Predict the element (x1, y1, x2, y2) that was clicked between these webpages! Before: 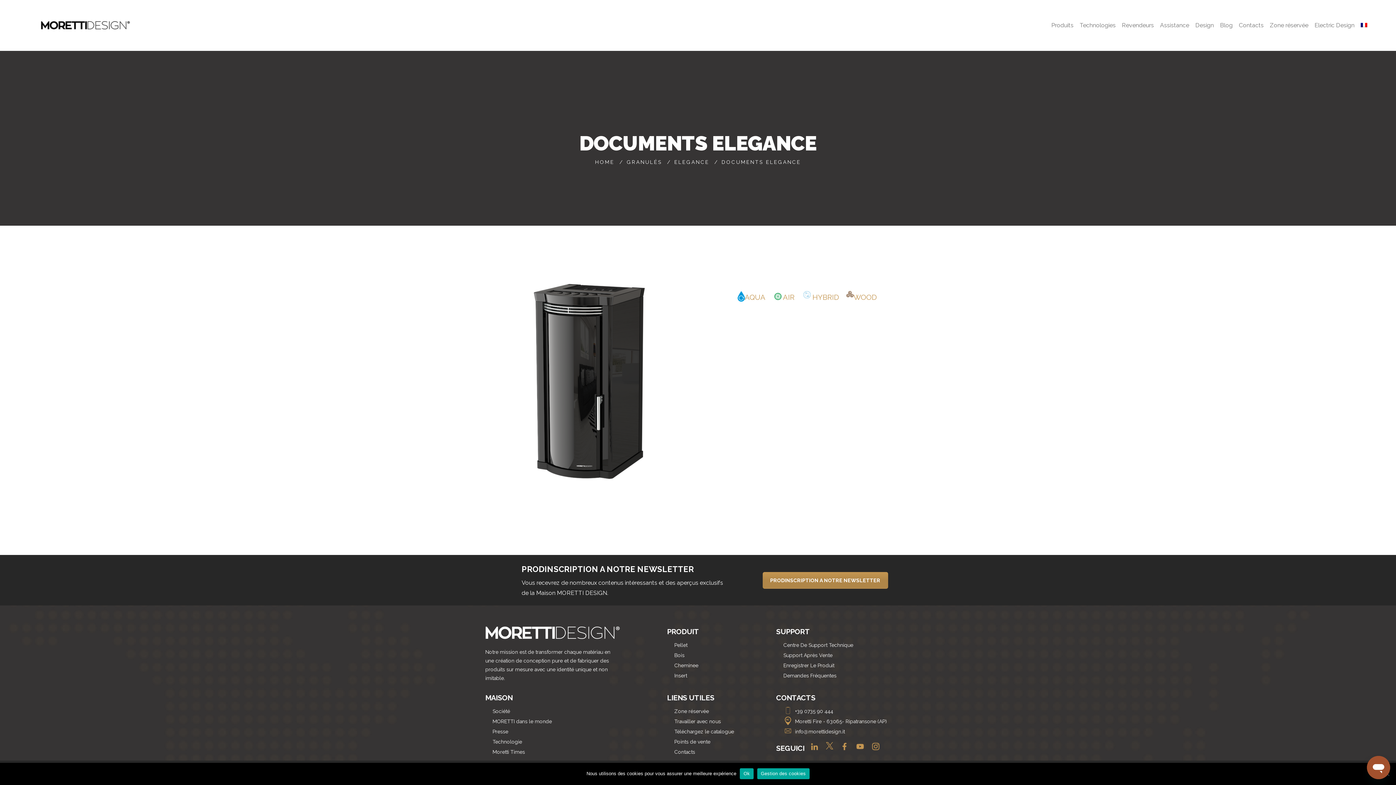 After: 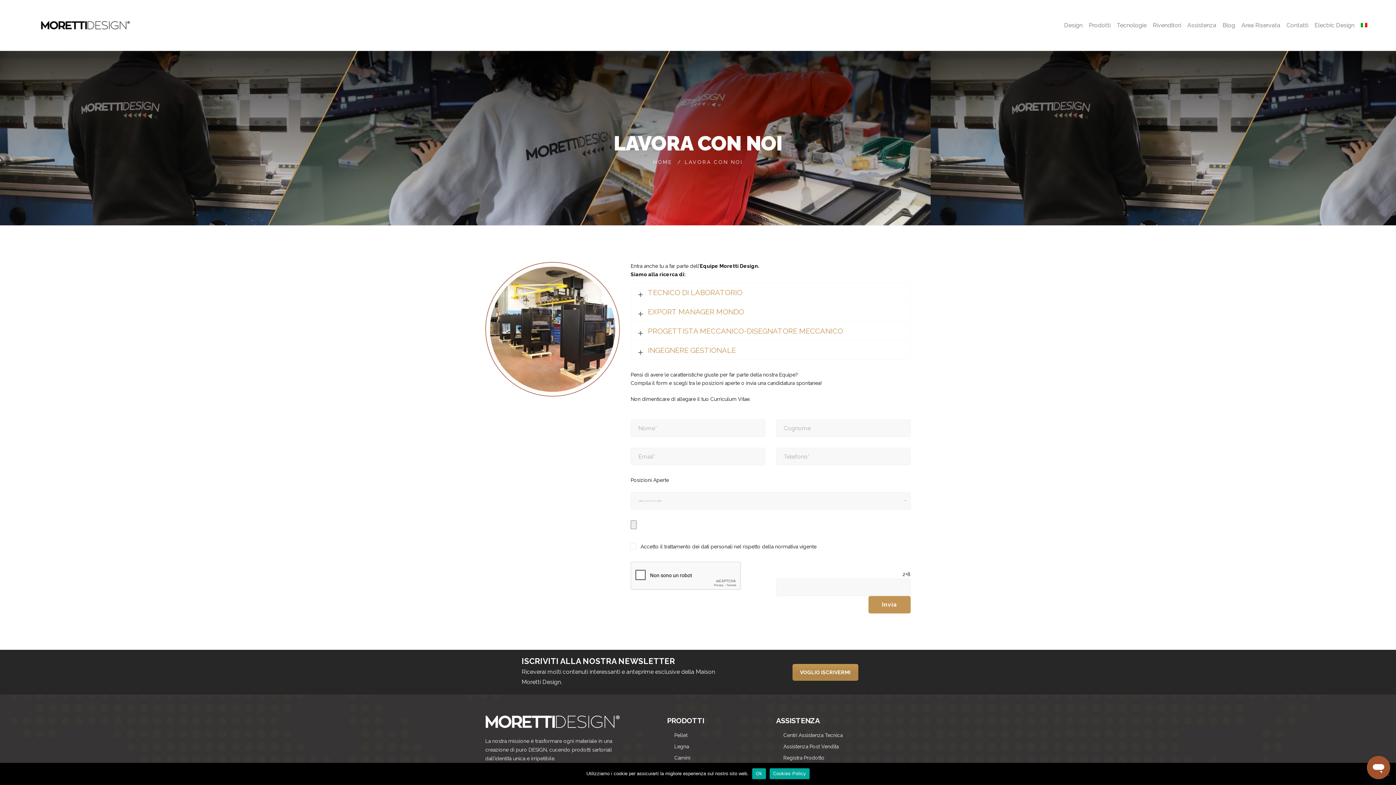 Action: bbox: (674, 718, 721, 724) label: Travailler avec nous